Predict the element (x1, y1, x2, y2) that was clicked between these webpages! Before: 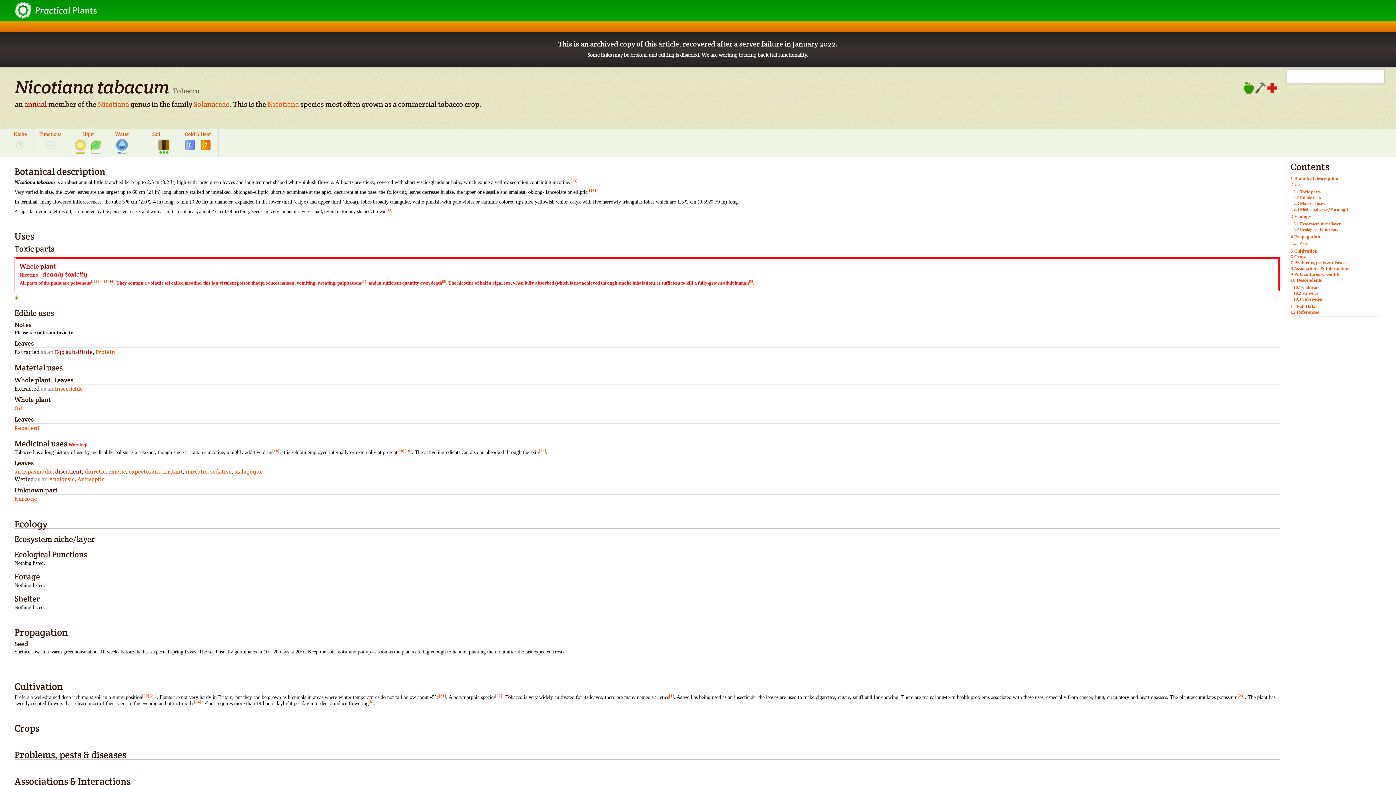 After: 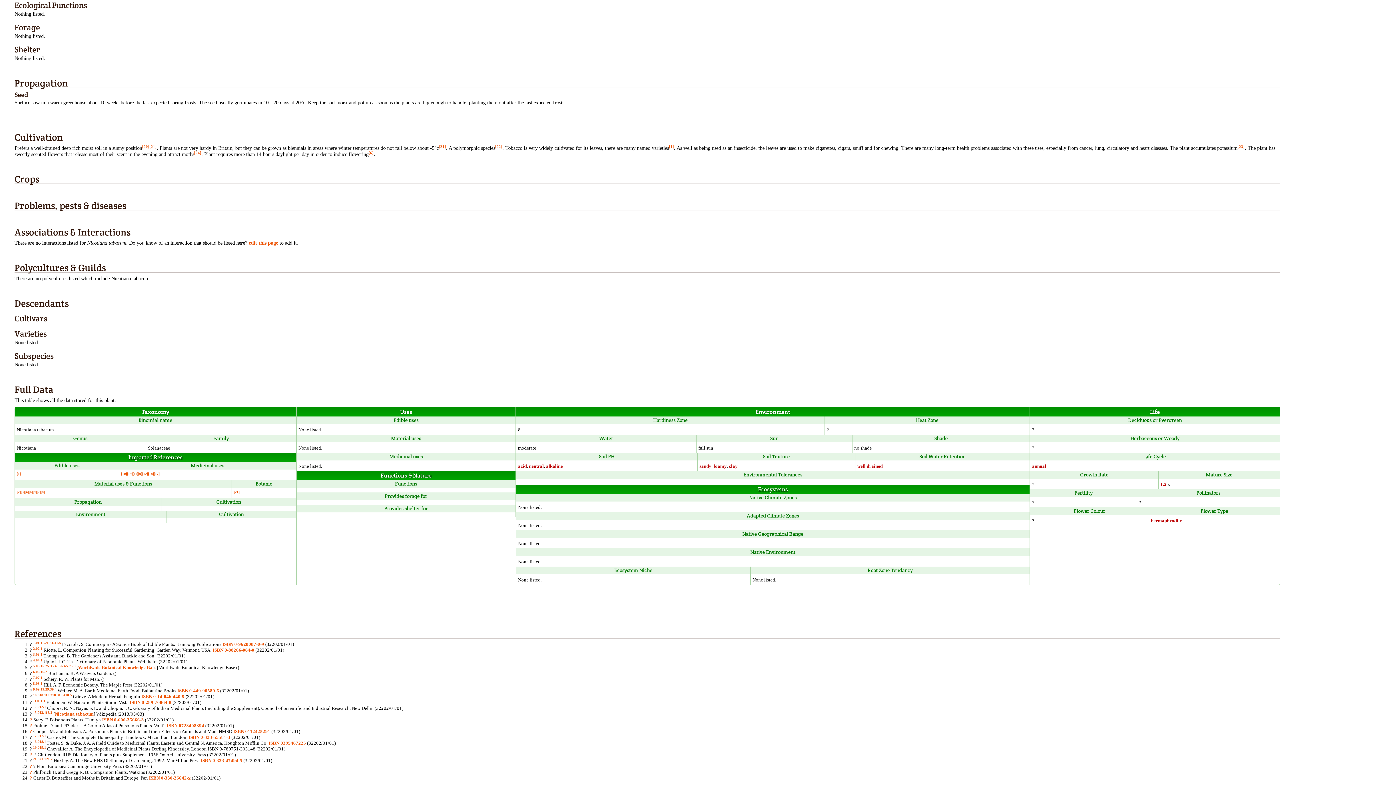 Action: label: 3.2 Ecological Functions bbox: (1293, 227, 1338, 232)